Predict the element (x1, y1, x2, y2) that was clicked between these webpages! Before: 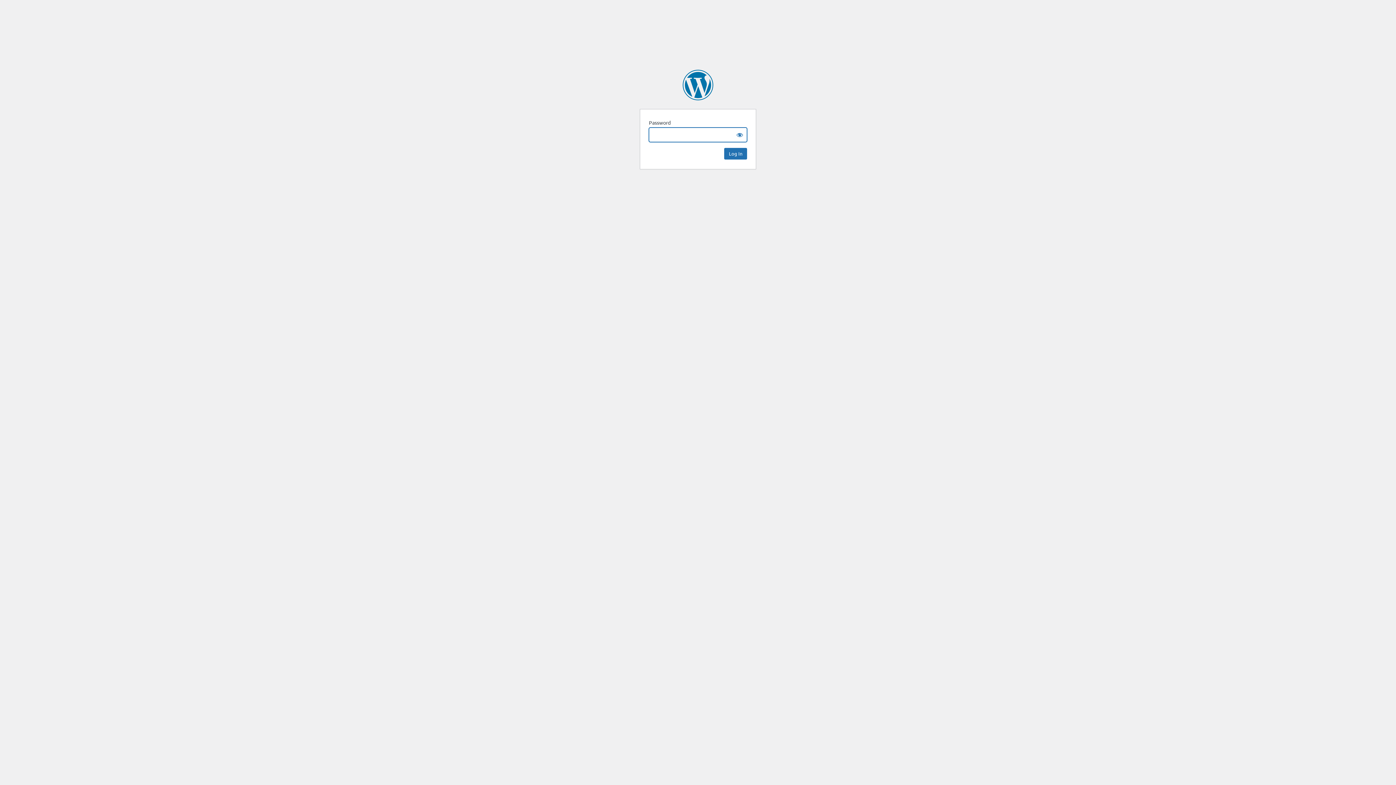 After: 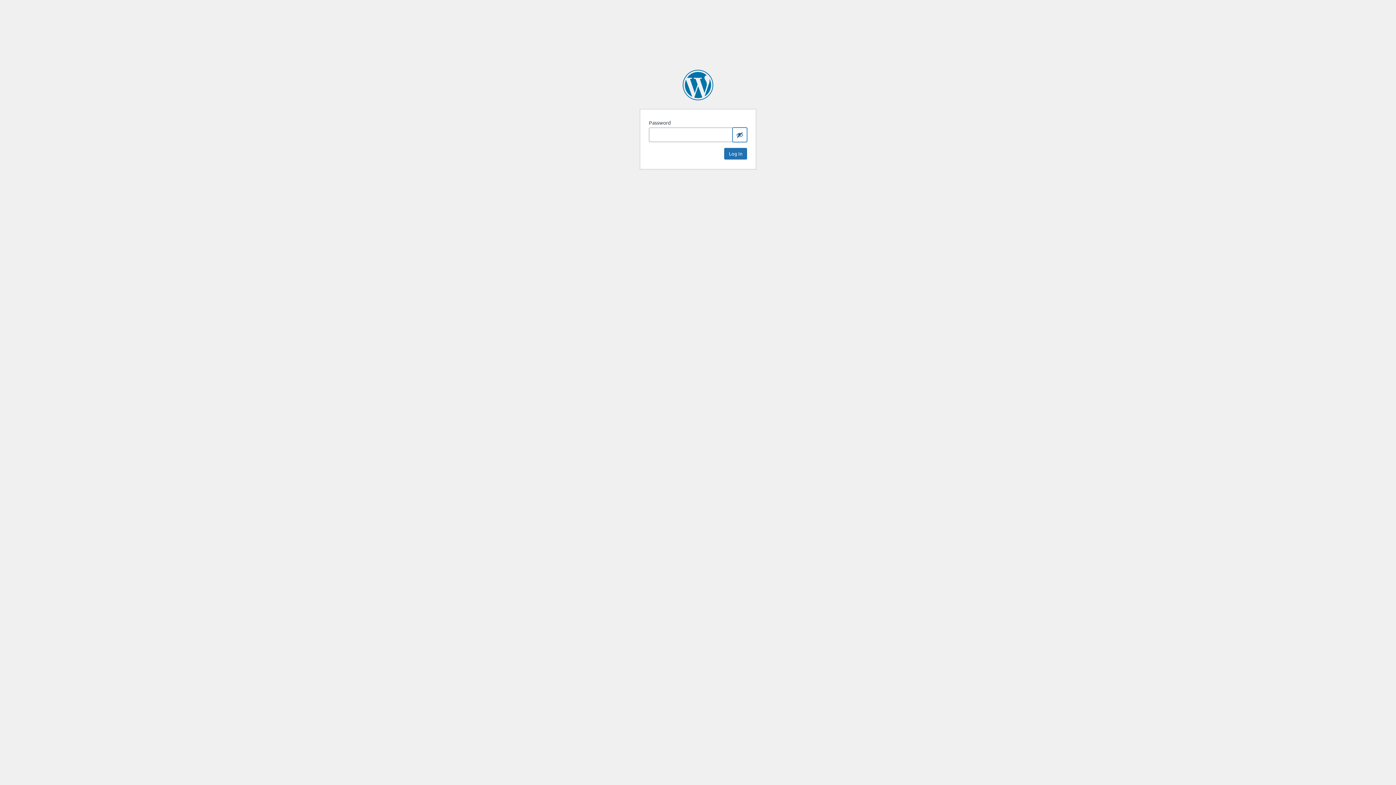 Action: label: Show password bbox: (732, 127, 747, 142)